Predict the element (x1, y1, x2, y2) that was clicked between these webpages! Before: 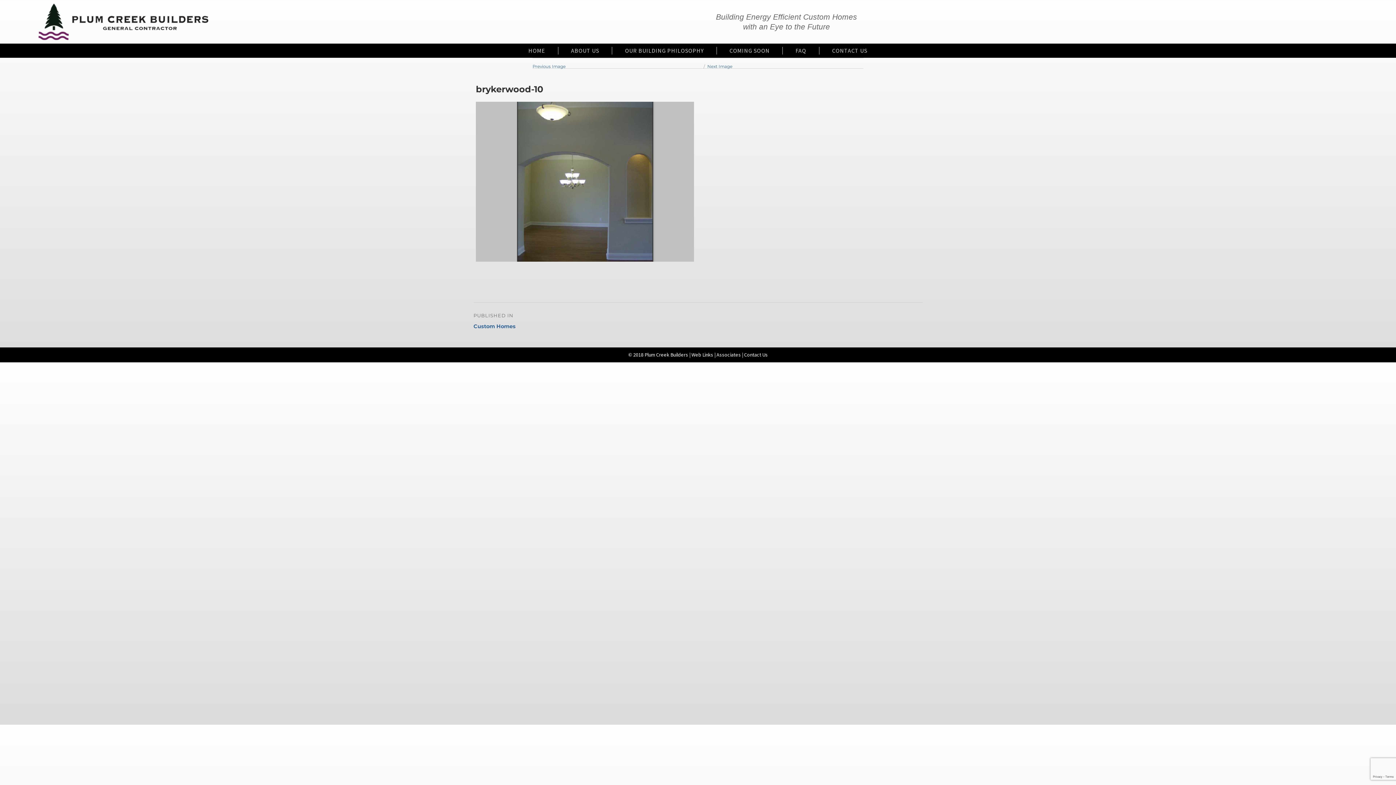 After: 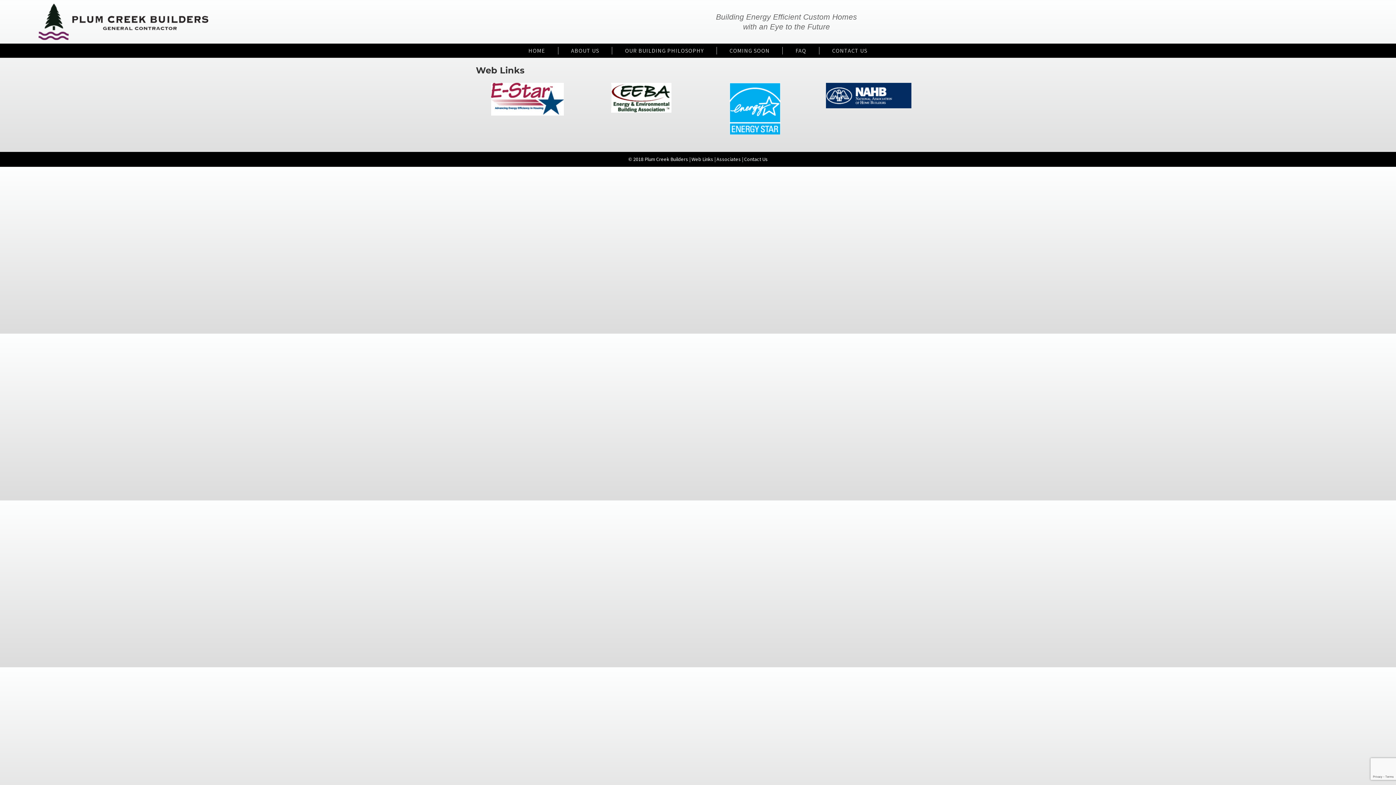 Action: label: Web Links bbox: (691, 351, 713, 358)